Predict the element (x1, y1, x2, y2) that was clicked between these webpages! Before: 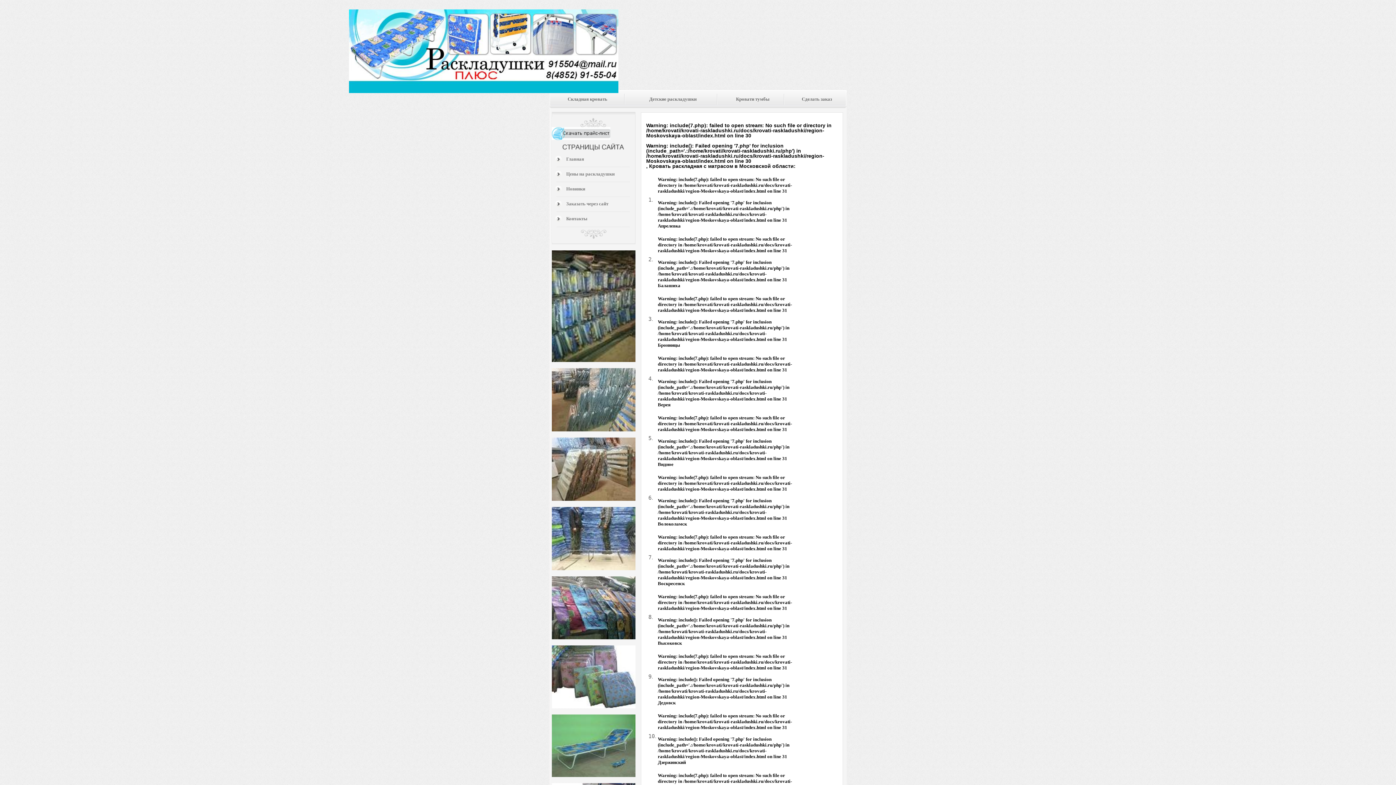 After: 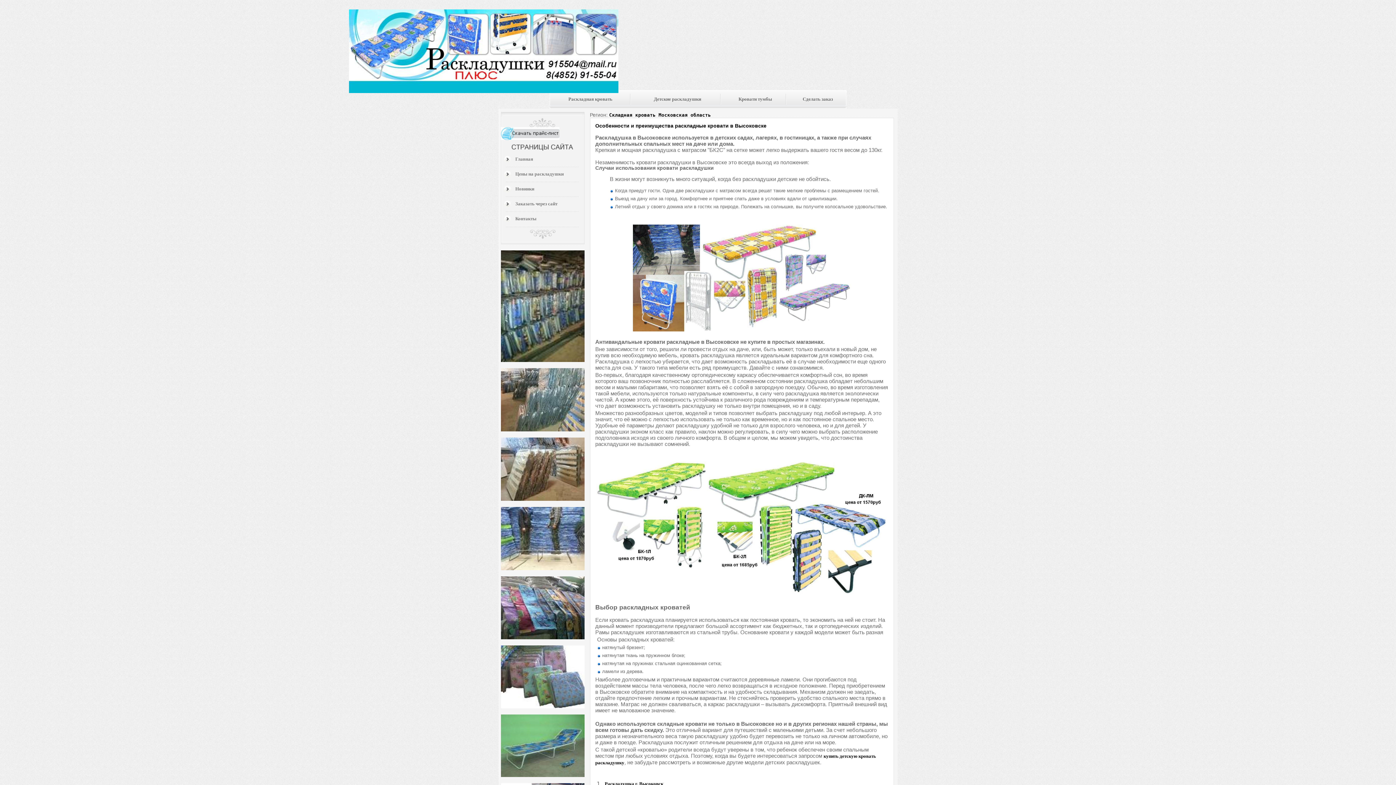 Action: bbox: (658, 594, 792, 646) label: 
Warning: include(7.php): failed to open stream: No such file or directory in /home/krovati/krovati-raskladushki.ru/docs/krovati-raskladushki/region-Moskovskaya-oblast/index.html on line 31

Warning: include(): Failed opening '7.php' for inclusion (include_path='.:/home/krovati/krovati-raskladushki.ru/php') in /home/krovati/krovati-raskladushki.ru/docs/krovati-raskladushki/region-Moskovskaya-oblast/index.html on line 31
Высоковск